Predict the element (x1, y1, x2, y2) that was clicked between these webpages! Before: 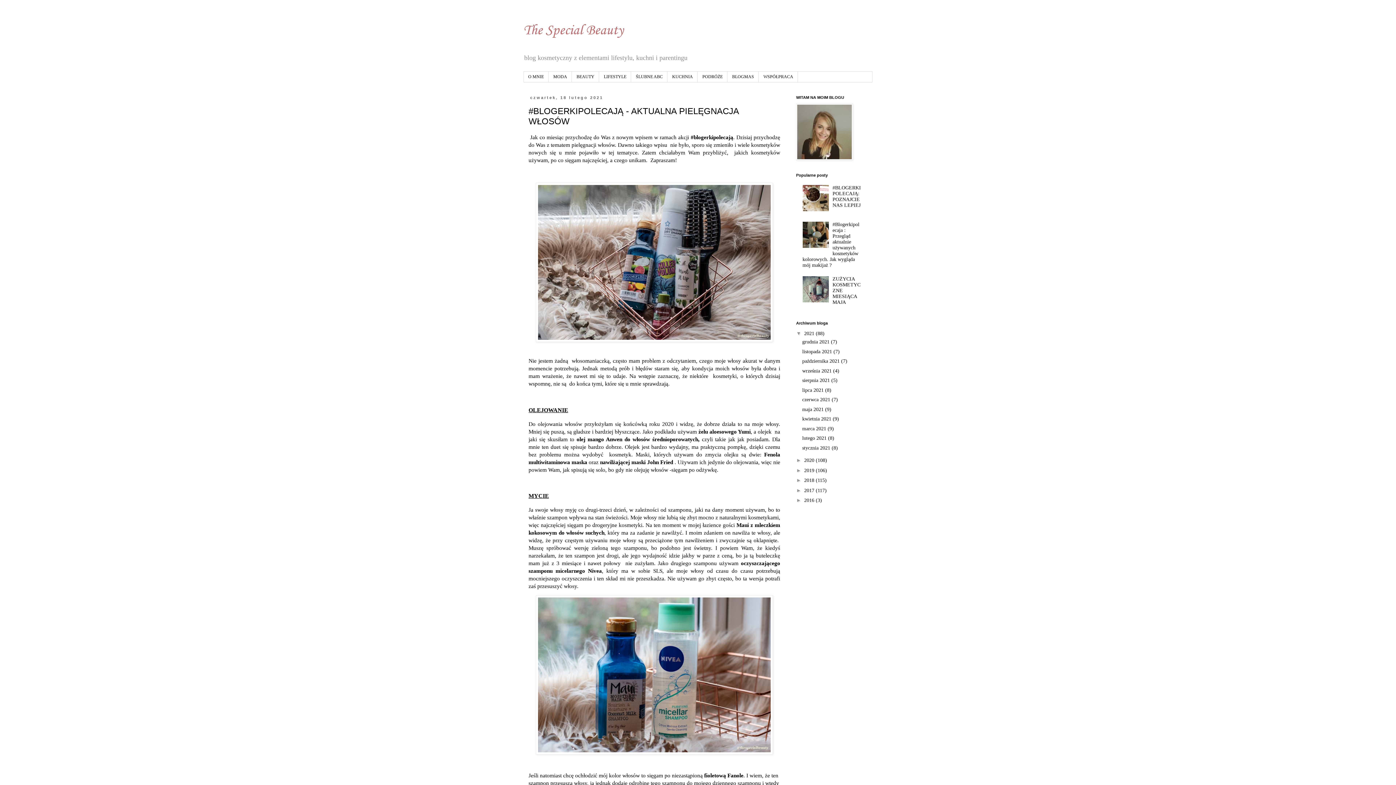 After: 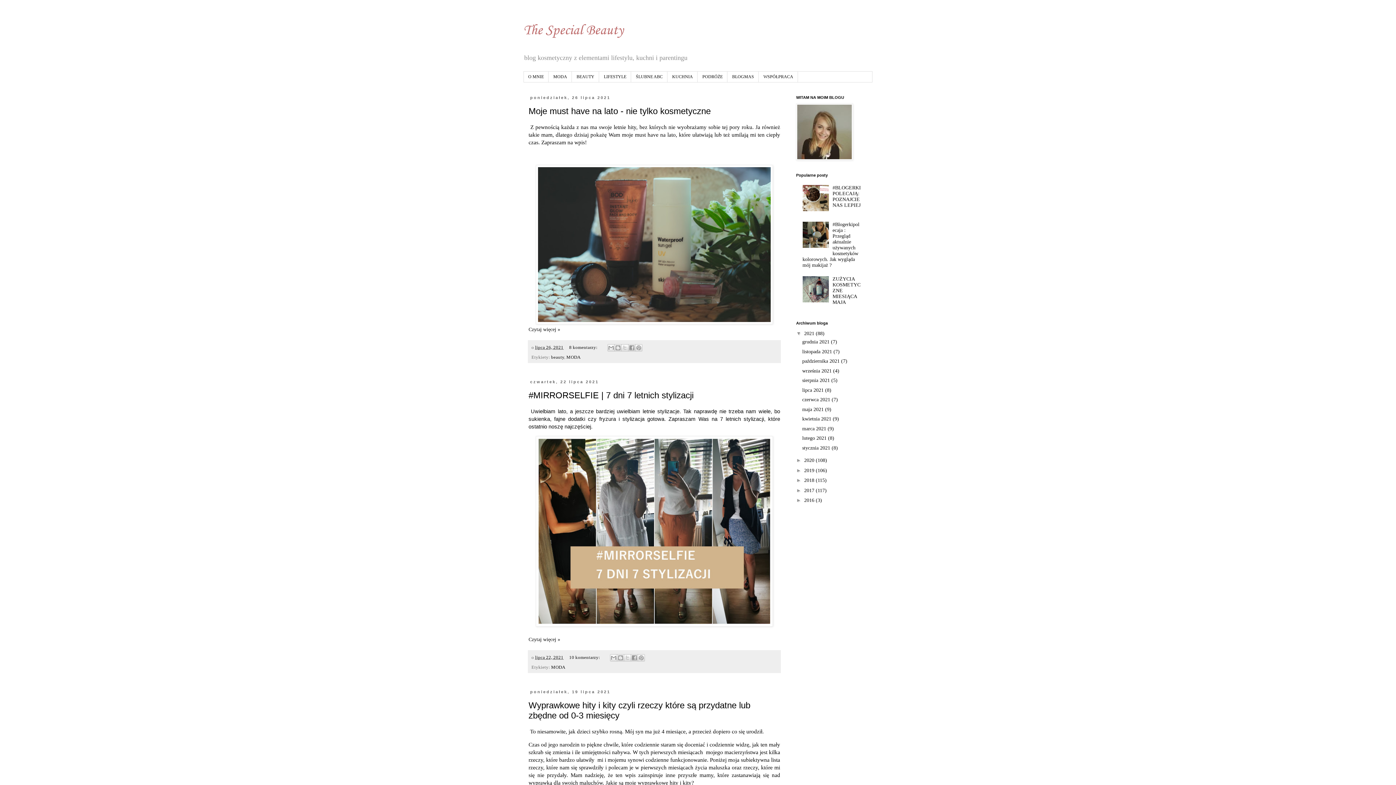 Action: bbox: (802, 387, 825, 393) label: lipca 2021 